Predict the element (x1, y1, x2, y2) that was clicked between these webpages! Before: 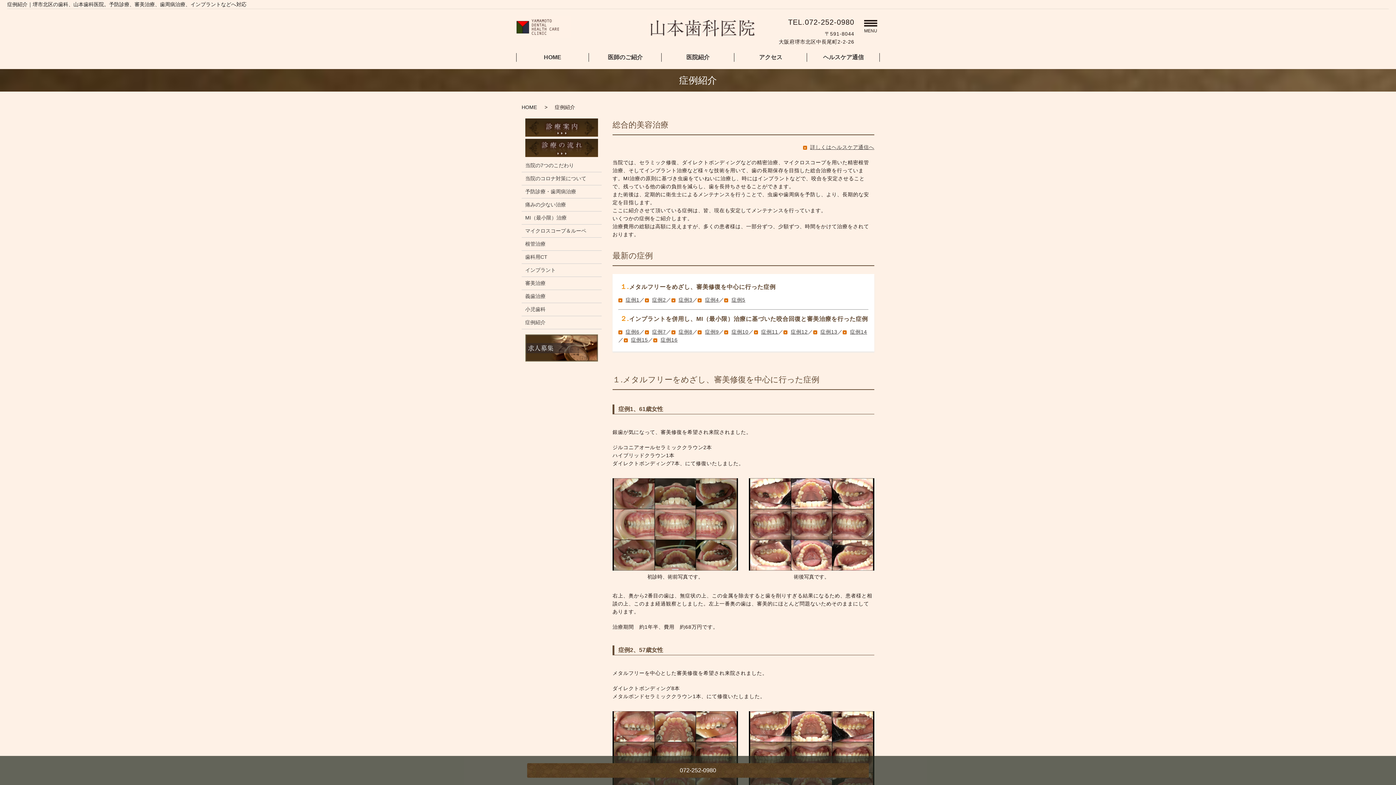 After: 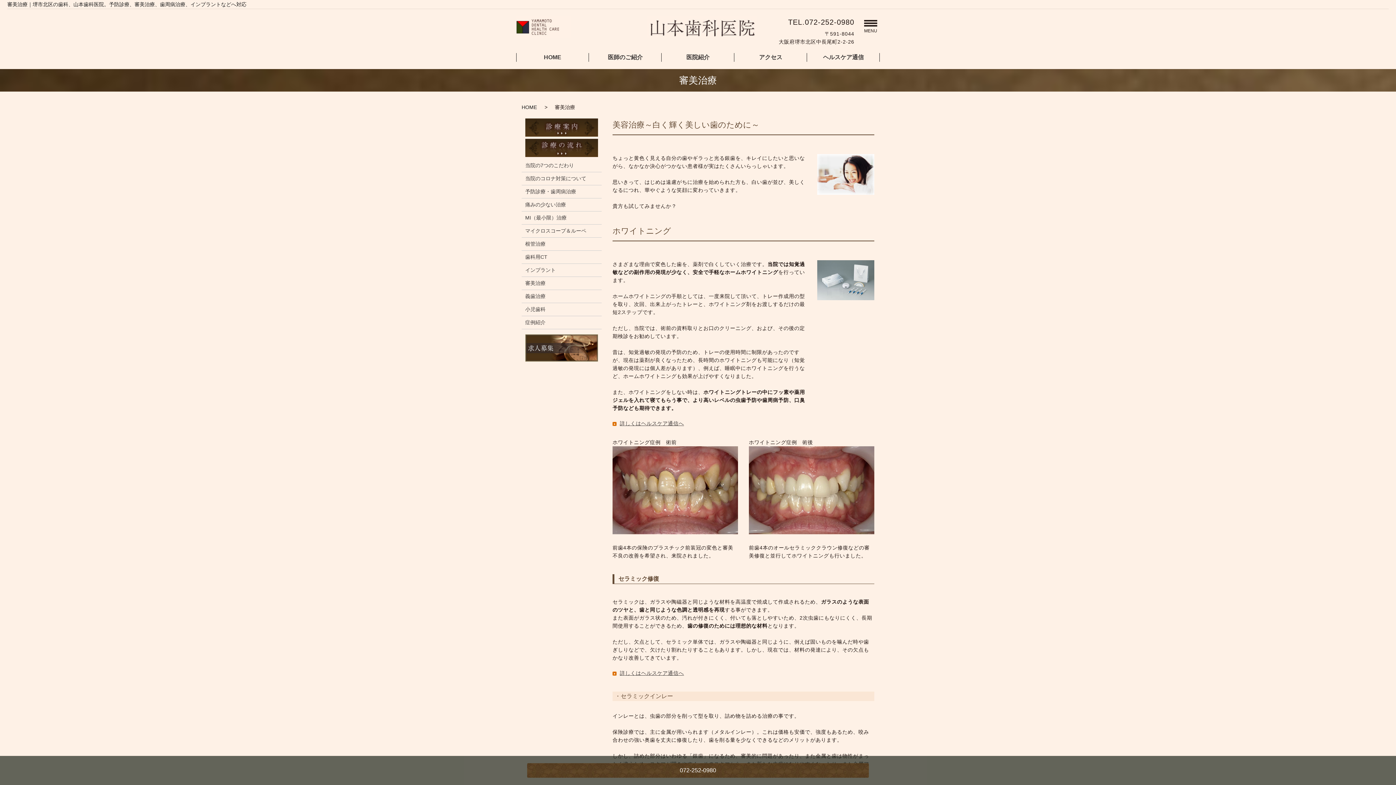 Action: label: 審美治療 bbox: (525, 279, 598, 287)